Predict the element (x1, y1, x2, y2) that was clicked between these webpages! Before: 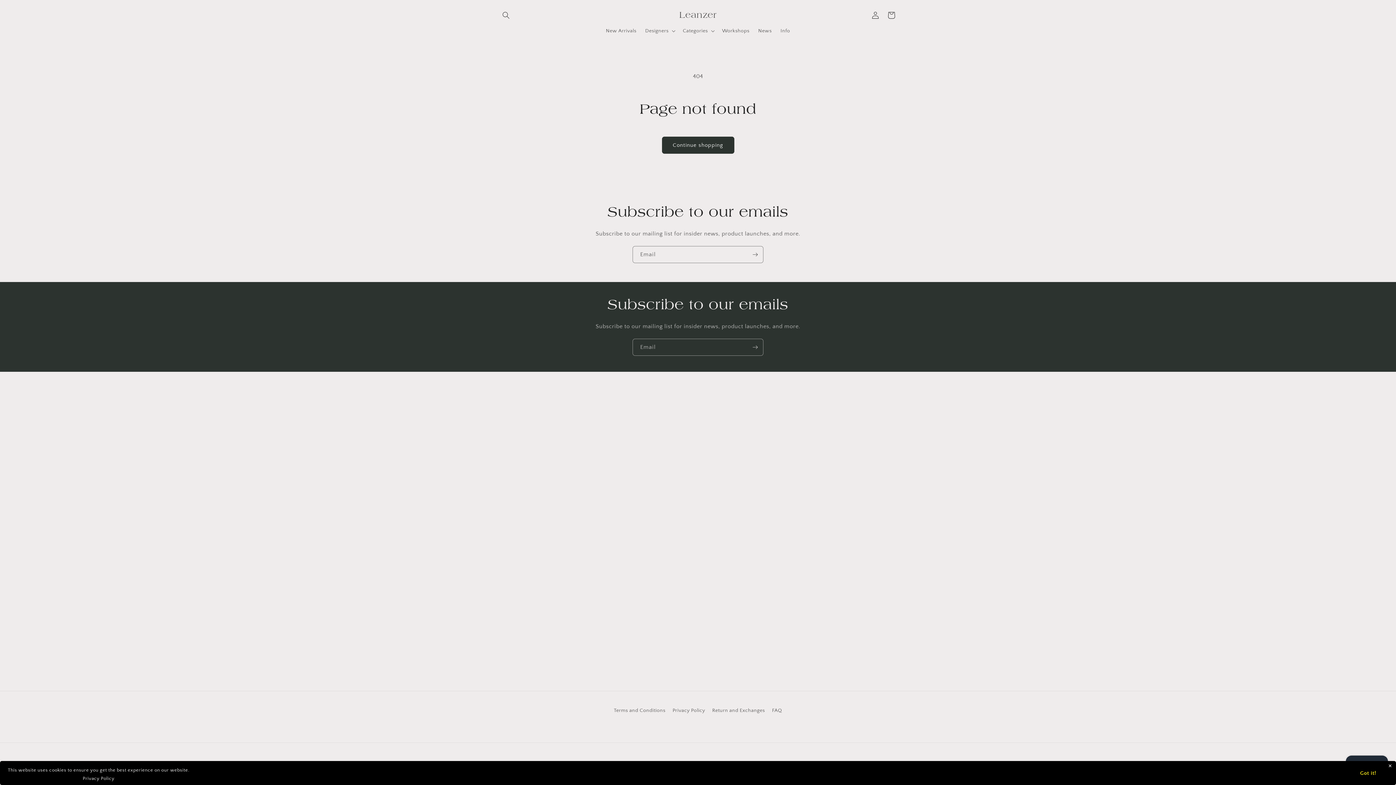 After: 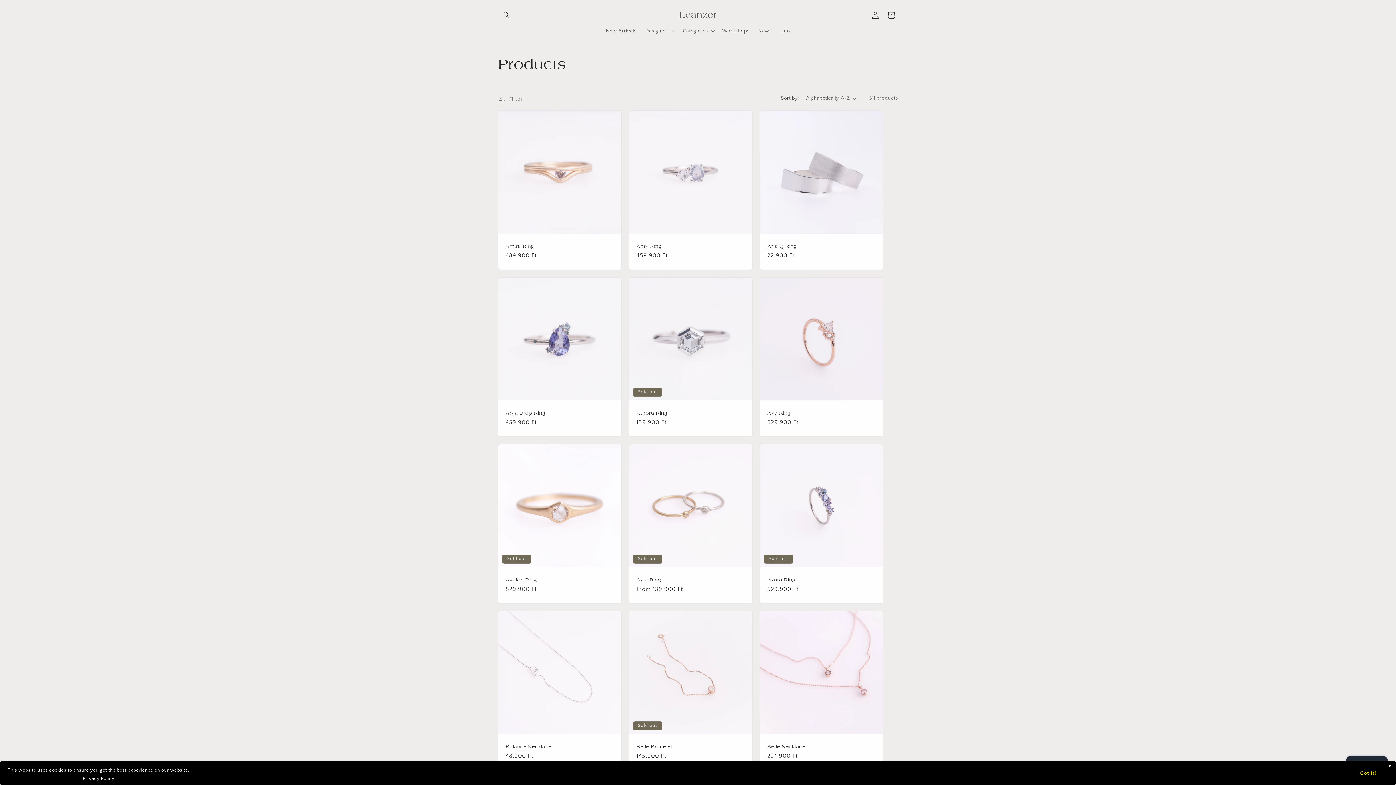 Action: bbox: (662, 136, 734, 153) label: Continue shopping